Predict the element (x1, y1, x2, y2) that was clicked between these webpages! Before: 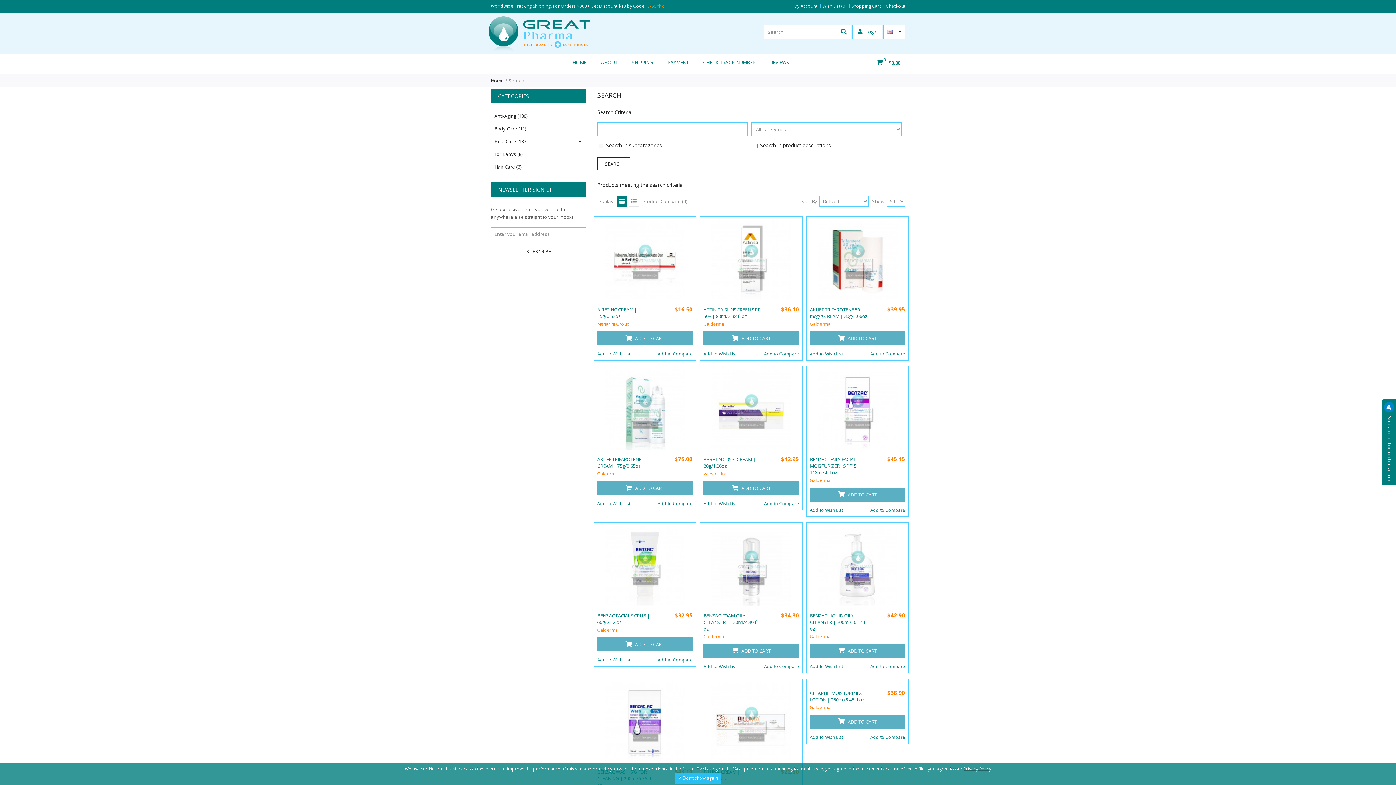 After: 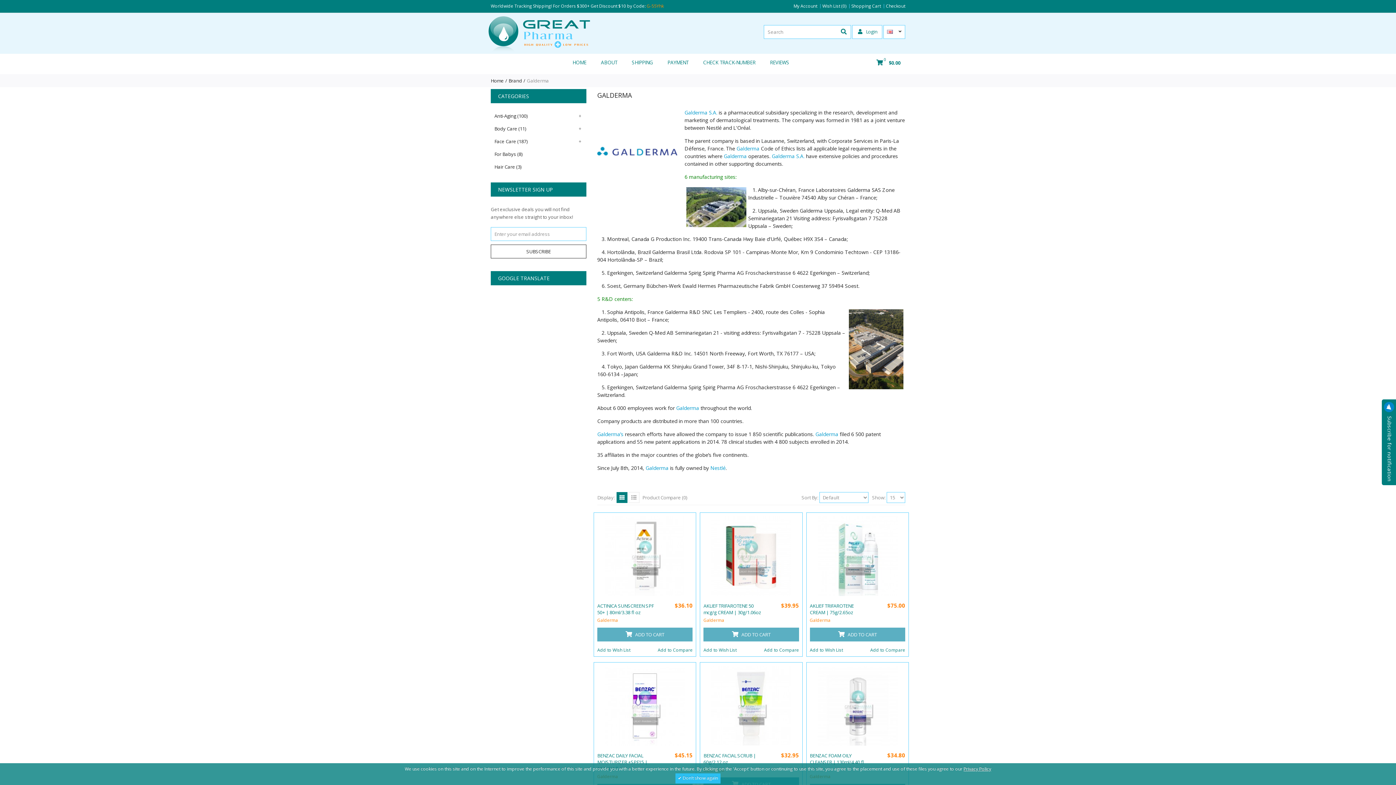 Action: bbox: (810, 321, 830, 327) label: Galderma